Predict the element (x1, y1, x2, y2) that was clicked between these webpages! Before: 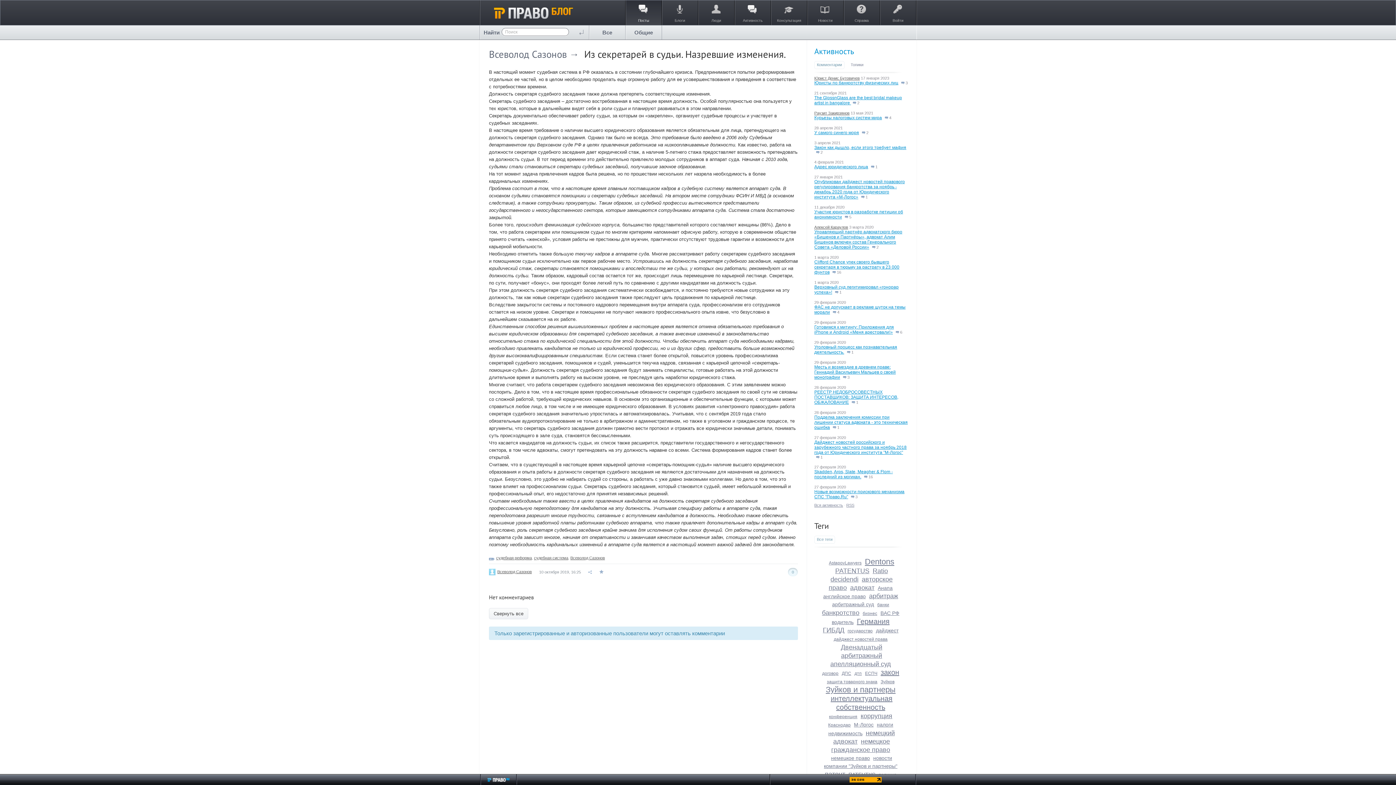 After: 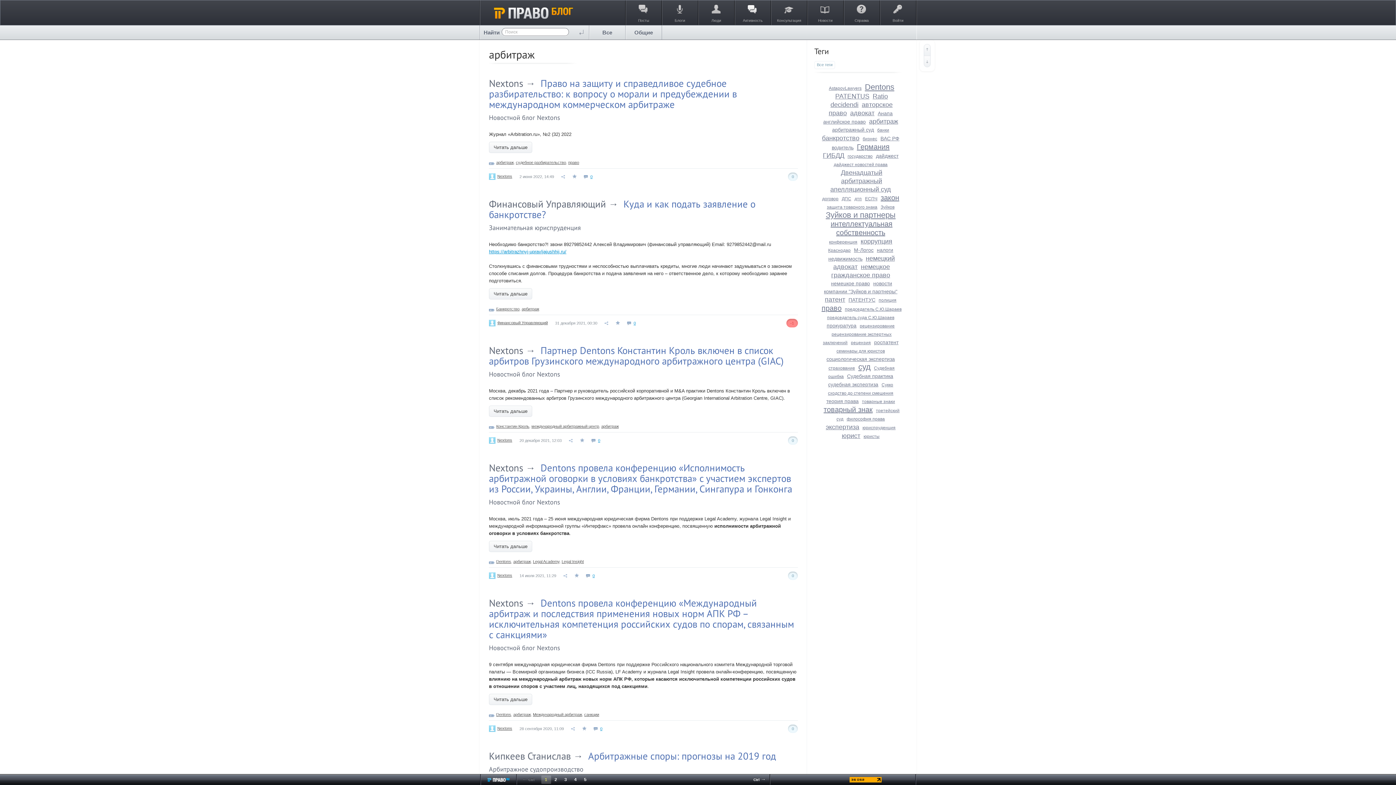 Action: bbox: (869, 592, 898, 600) label: арбитраж